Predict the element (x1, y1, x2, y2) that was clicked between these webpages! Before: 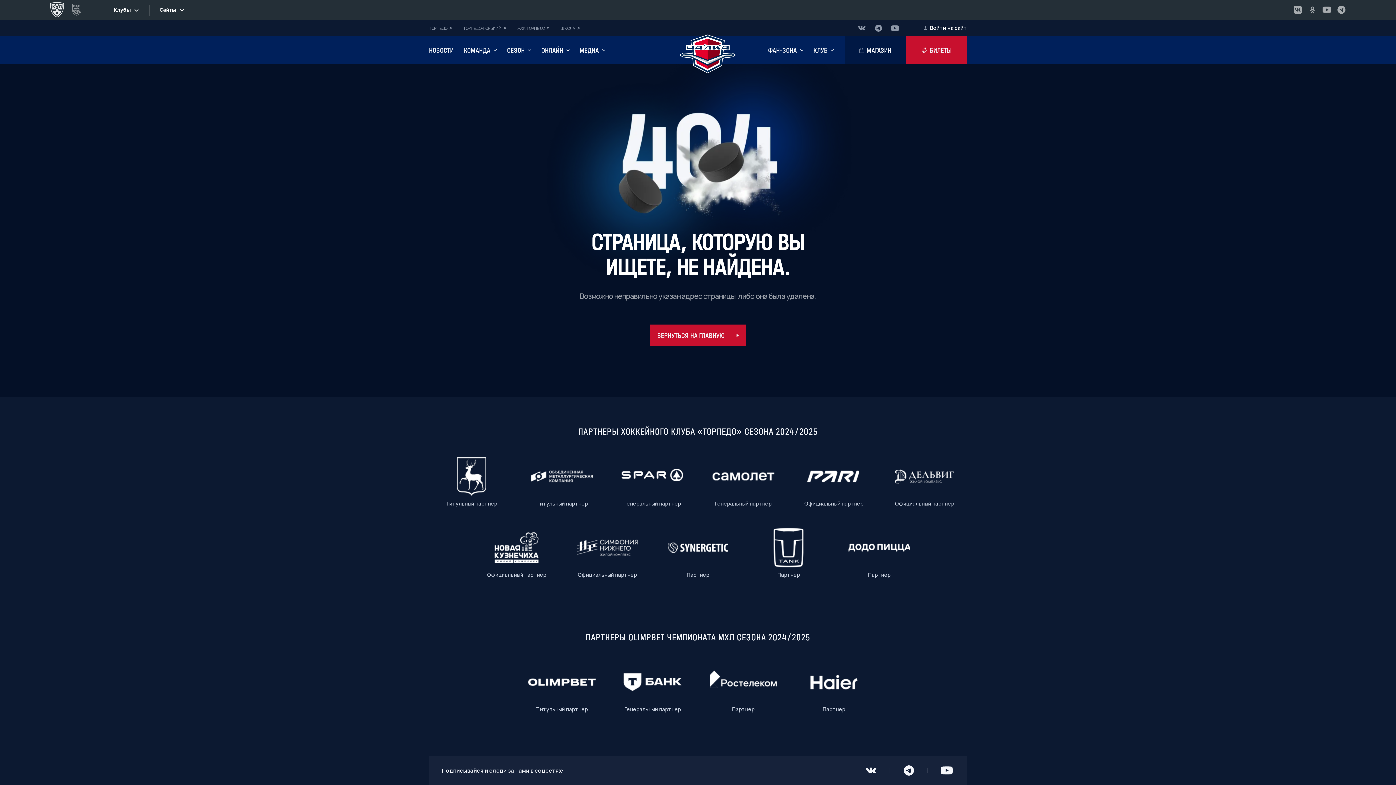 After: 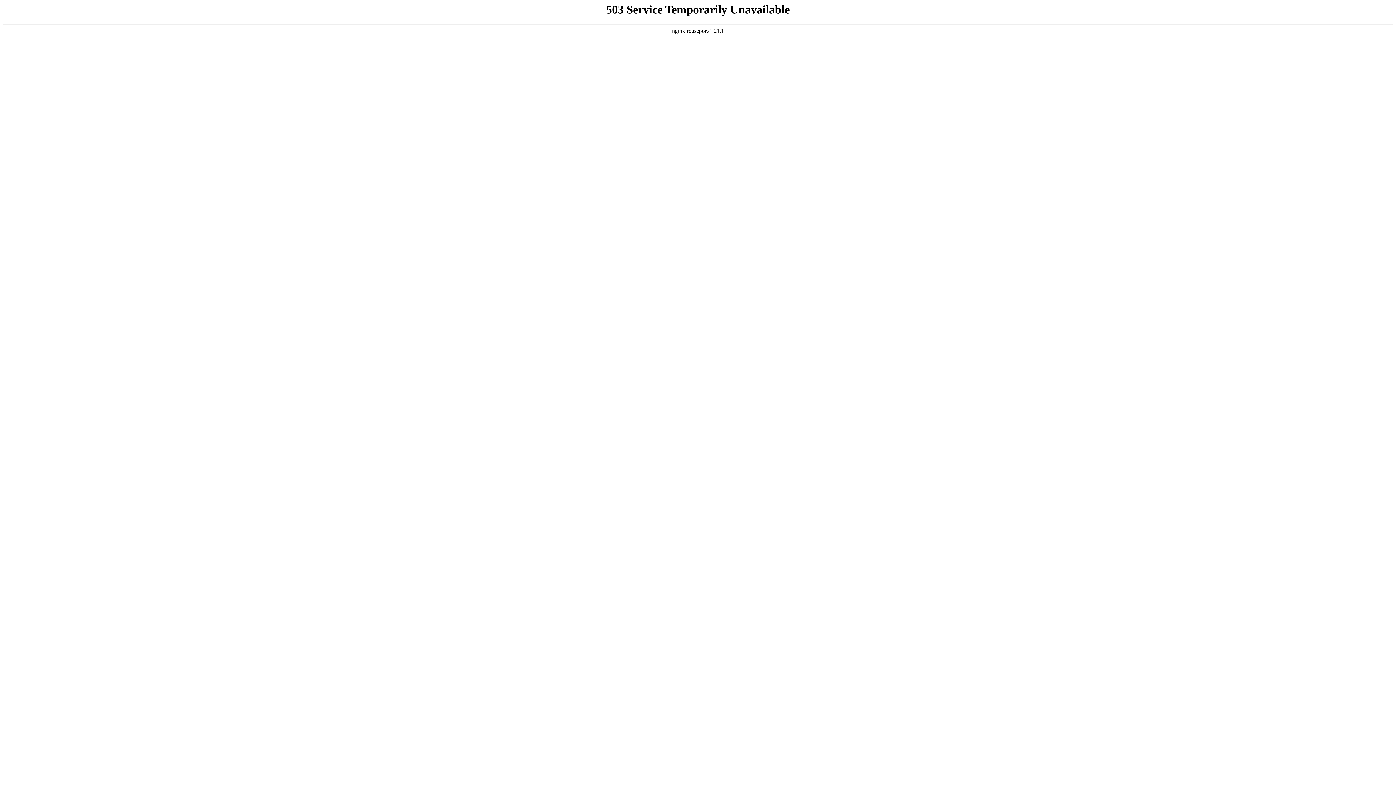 Action: bbox: (471, 526, 562, 578) label: Официальный партнер